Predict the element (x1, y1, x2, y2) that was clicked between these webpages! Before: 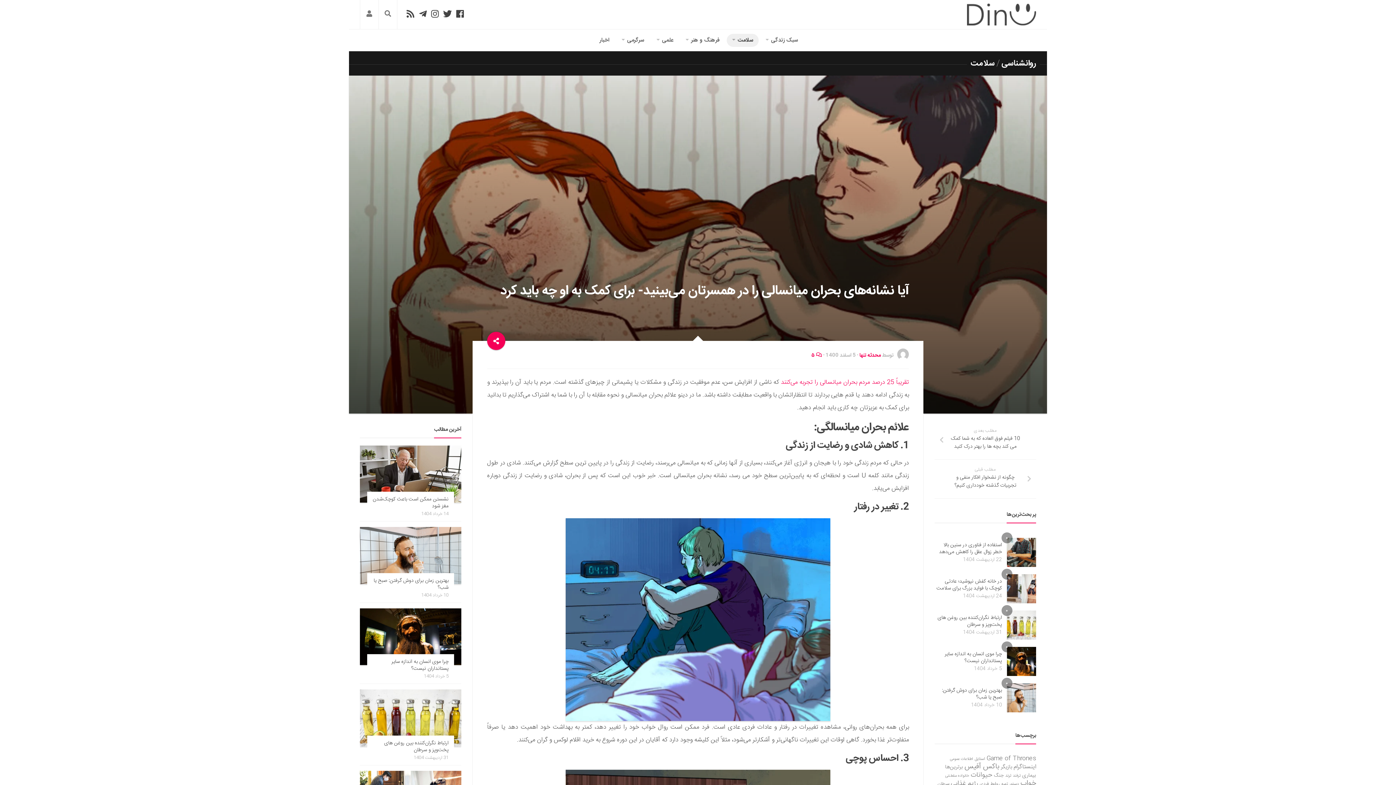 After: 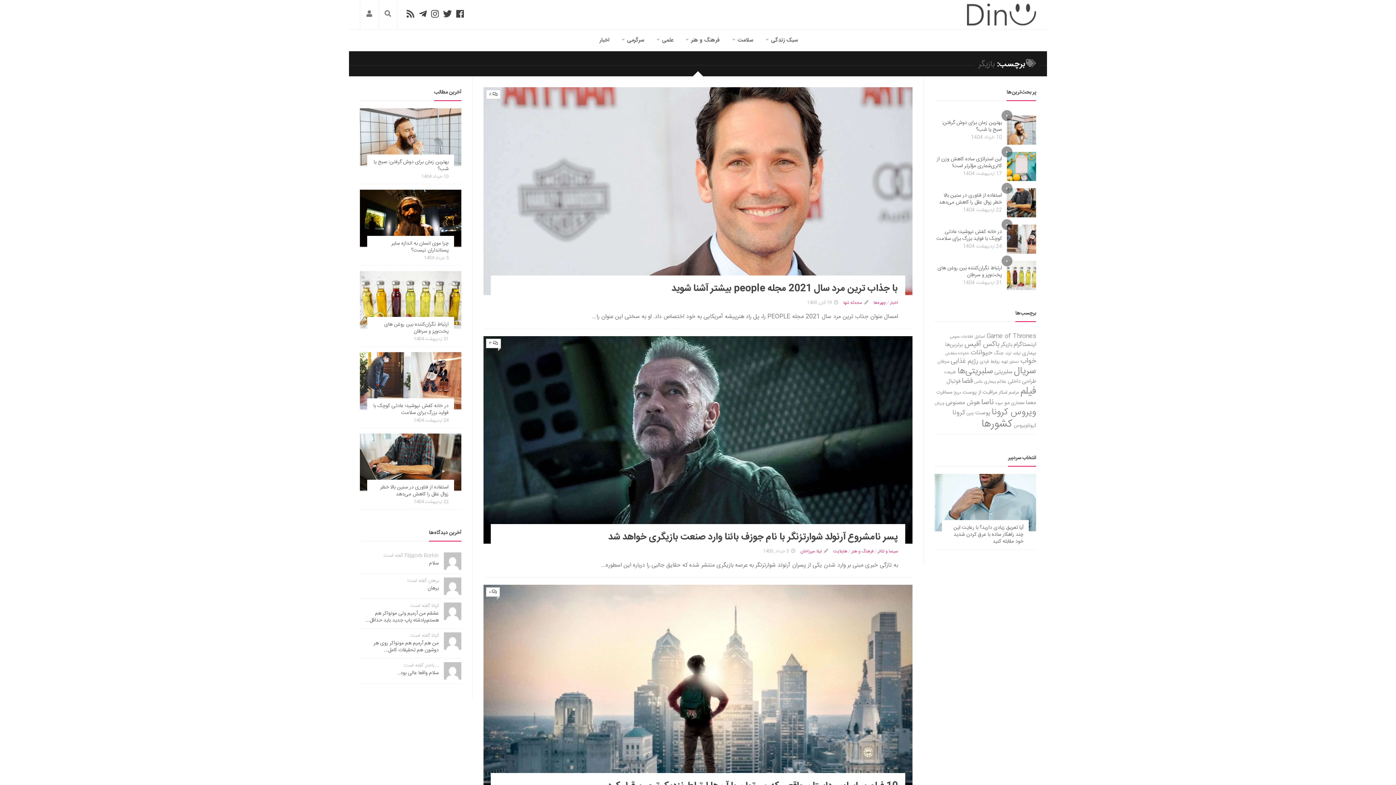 Action: bbox: (1001, 762, 1012, 772) label: بازیگر (21 مورد)